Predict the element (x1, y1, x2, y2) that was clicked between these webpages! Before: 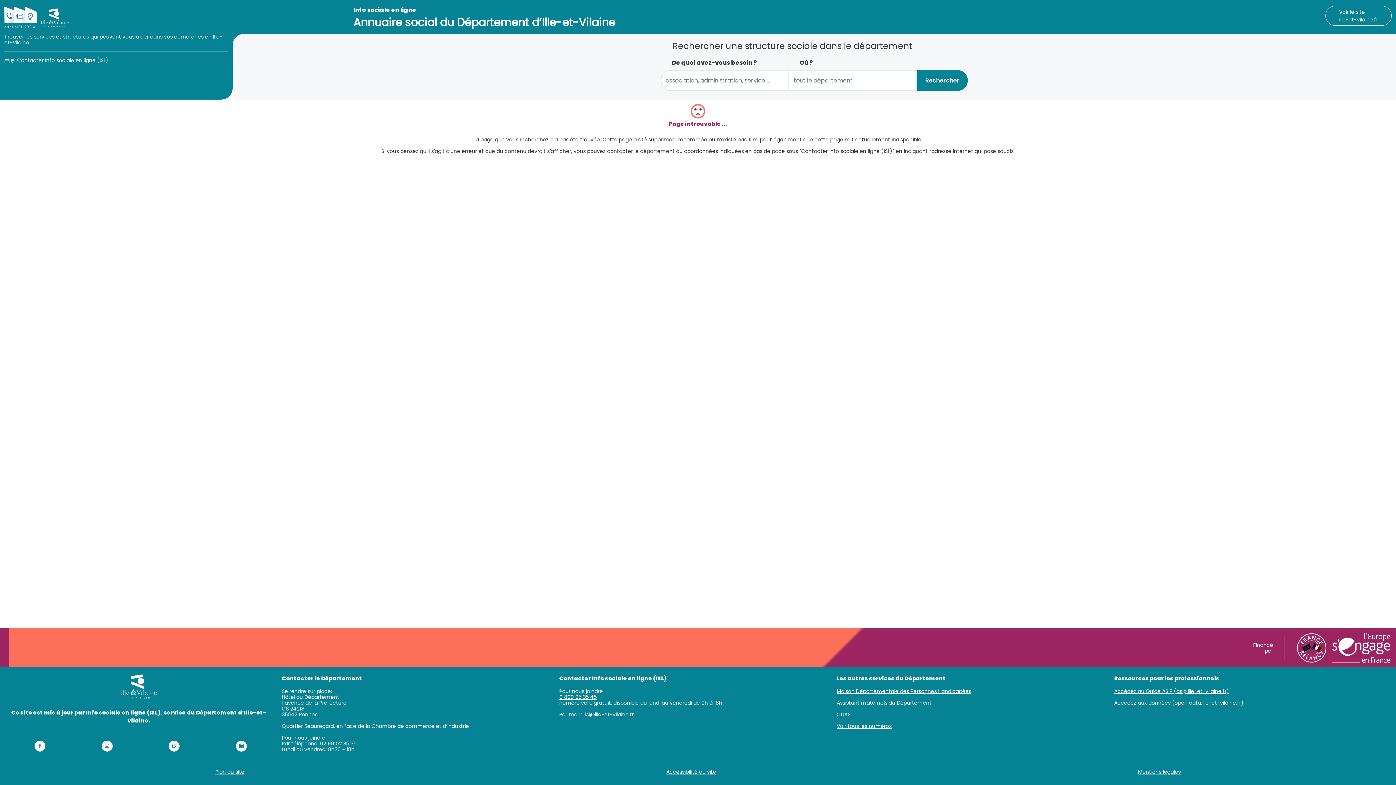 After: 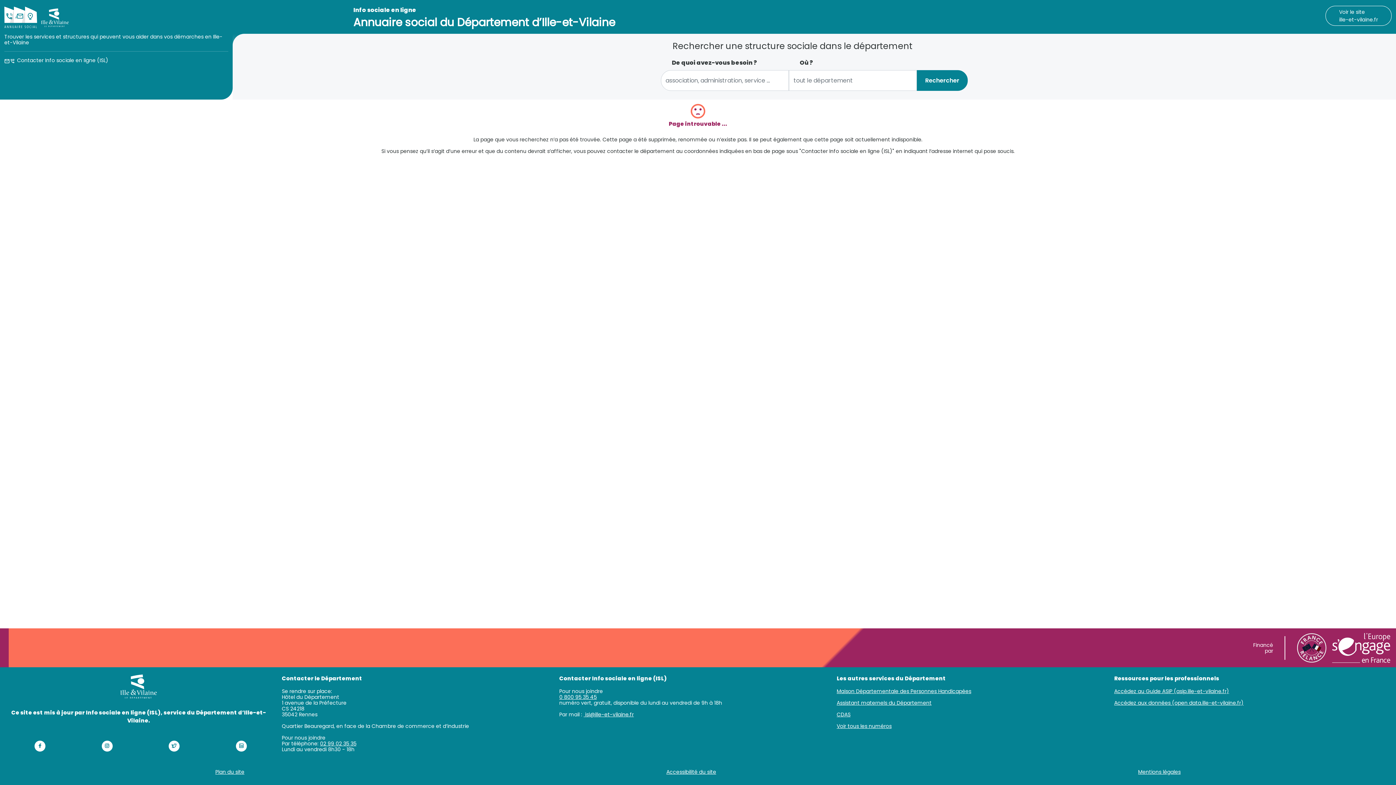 Action: bbox: (10, 57, 14, 63)